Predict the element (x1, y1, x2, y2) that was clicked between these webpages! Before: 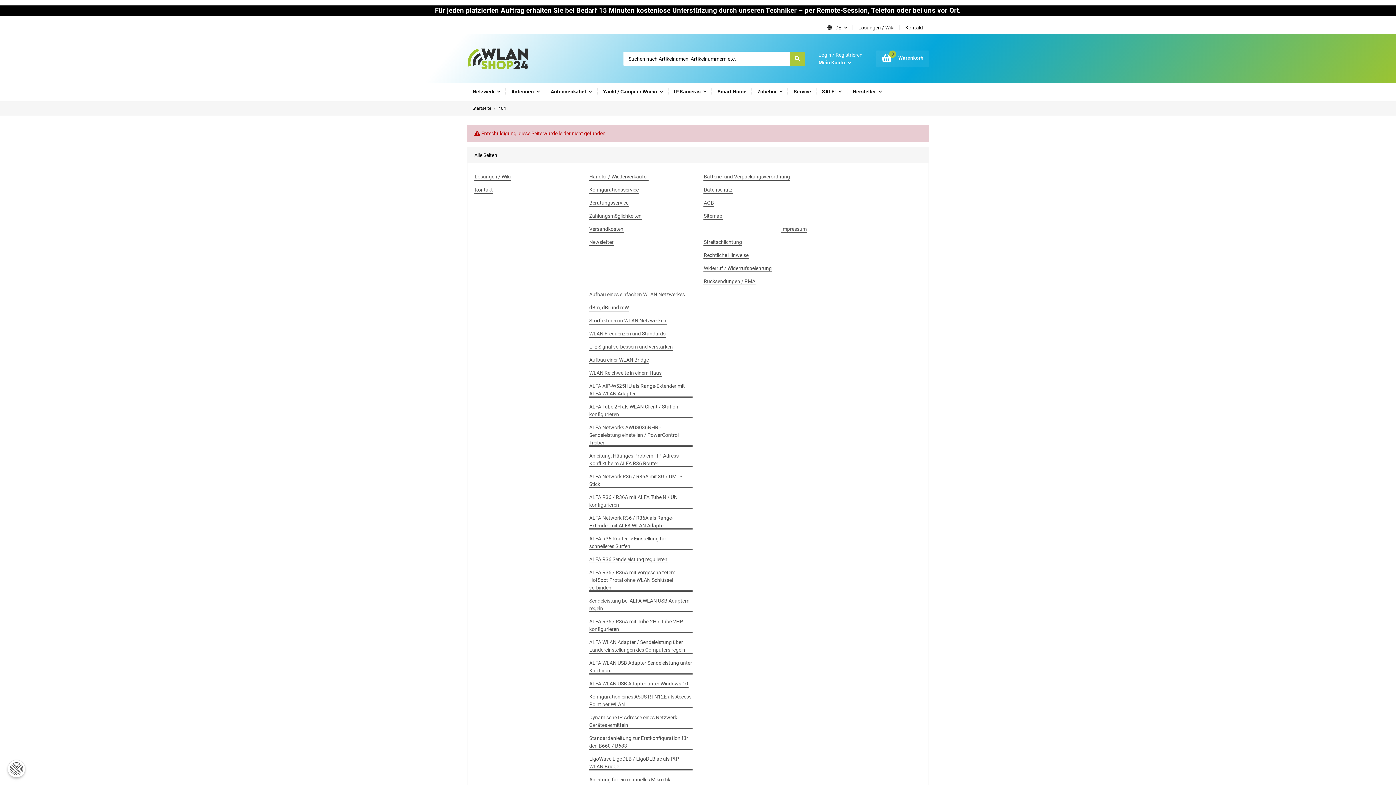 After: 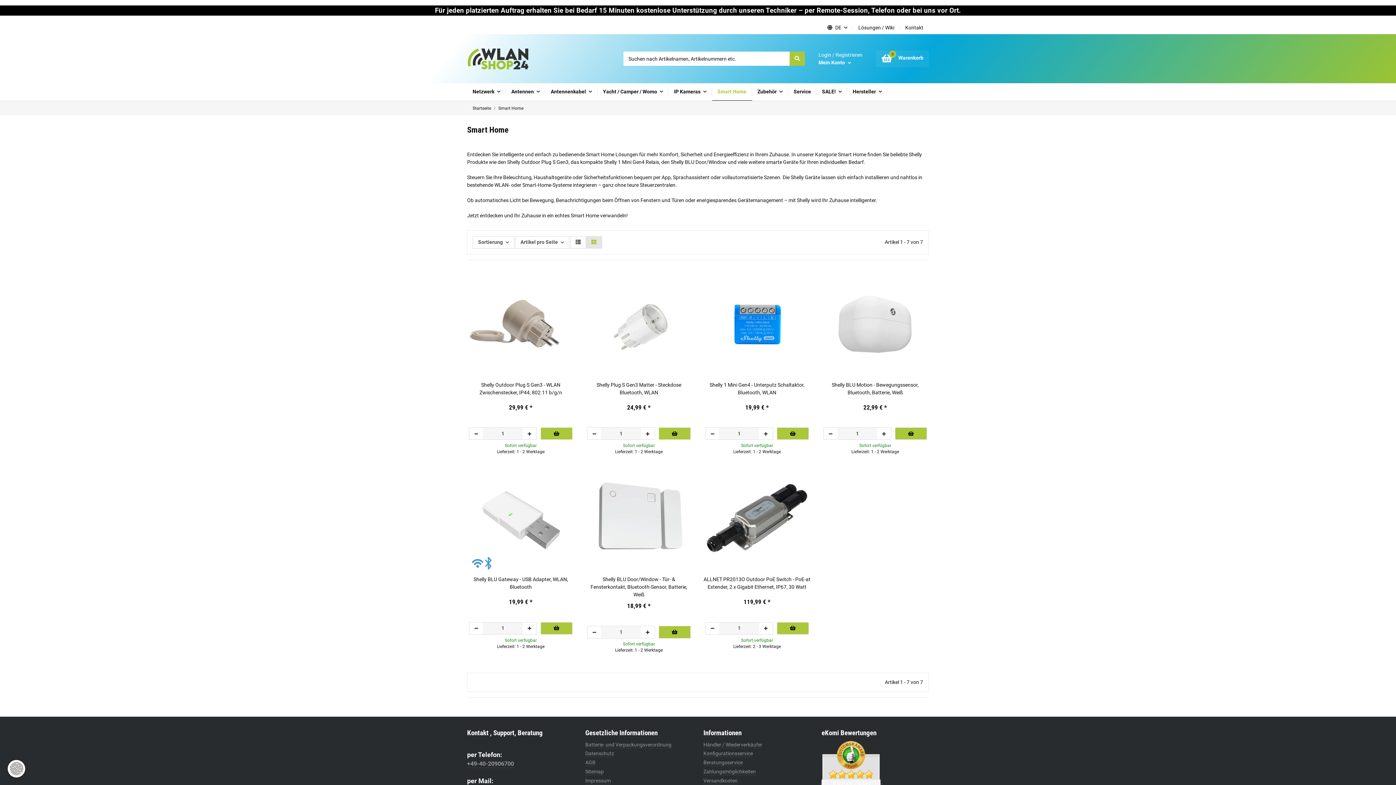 Action: label: Smart Home bbox: (712, 83, 752, 100)